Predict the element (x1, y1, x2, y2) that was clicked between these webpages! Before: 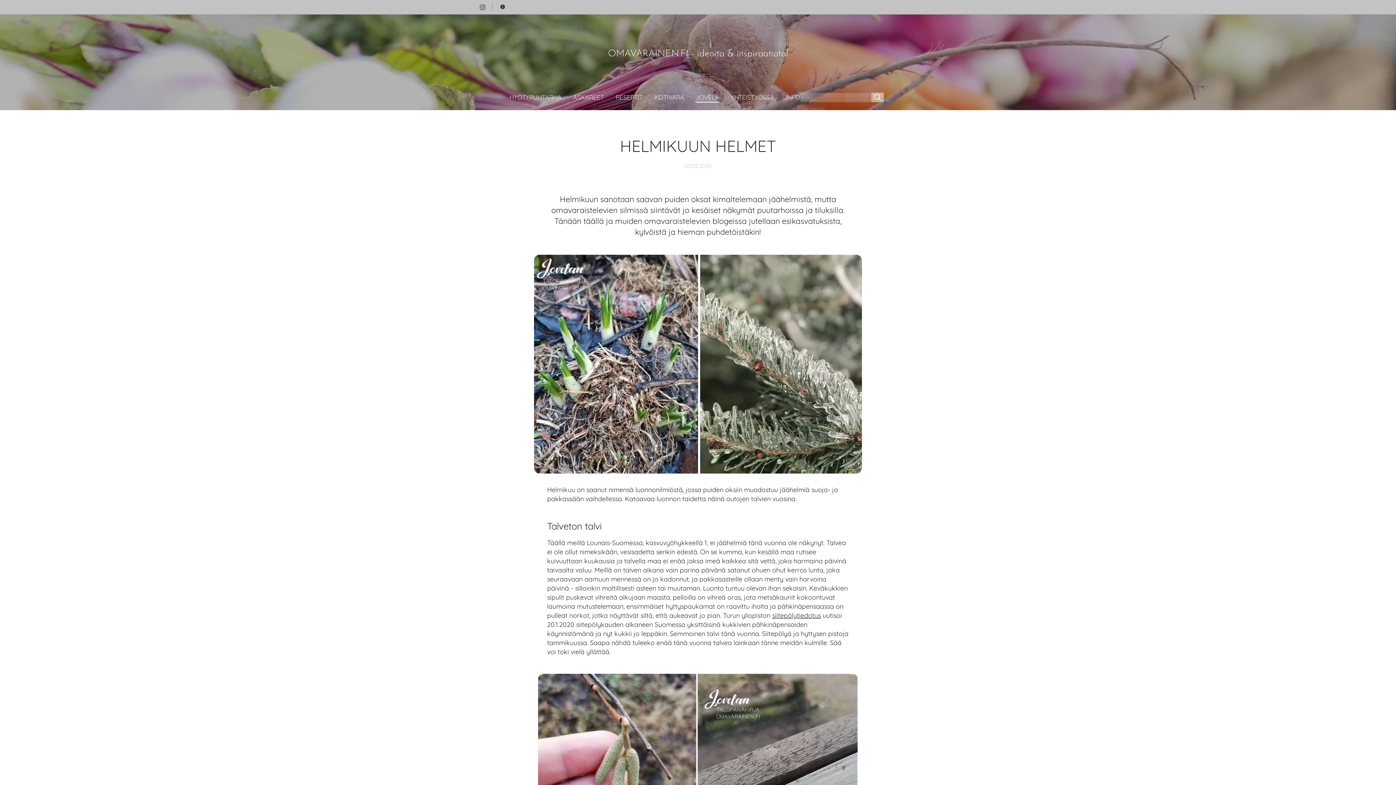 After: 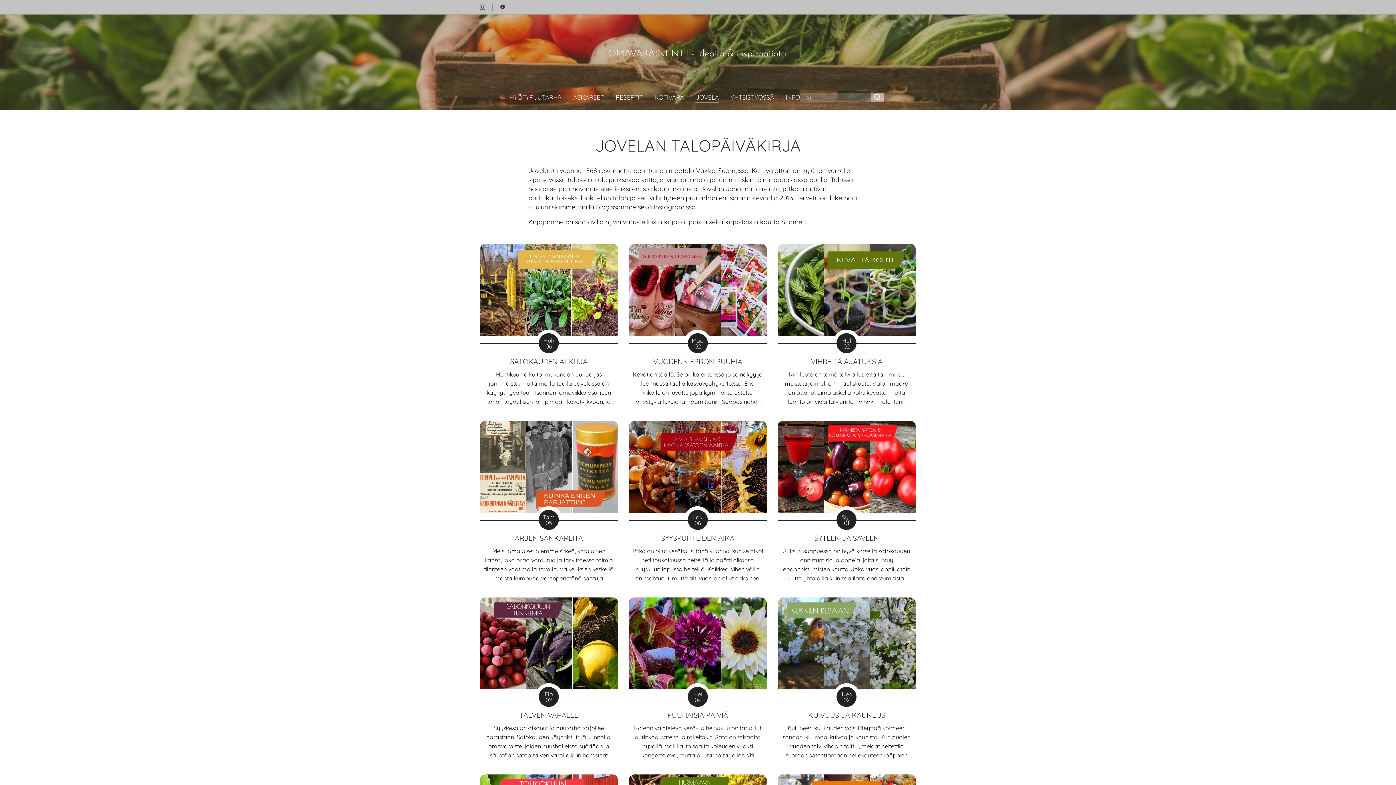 Action: bbox: (690, 88, 724, 106) label: JOVELA